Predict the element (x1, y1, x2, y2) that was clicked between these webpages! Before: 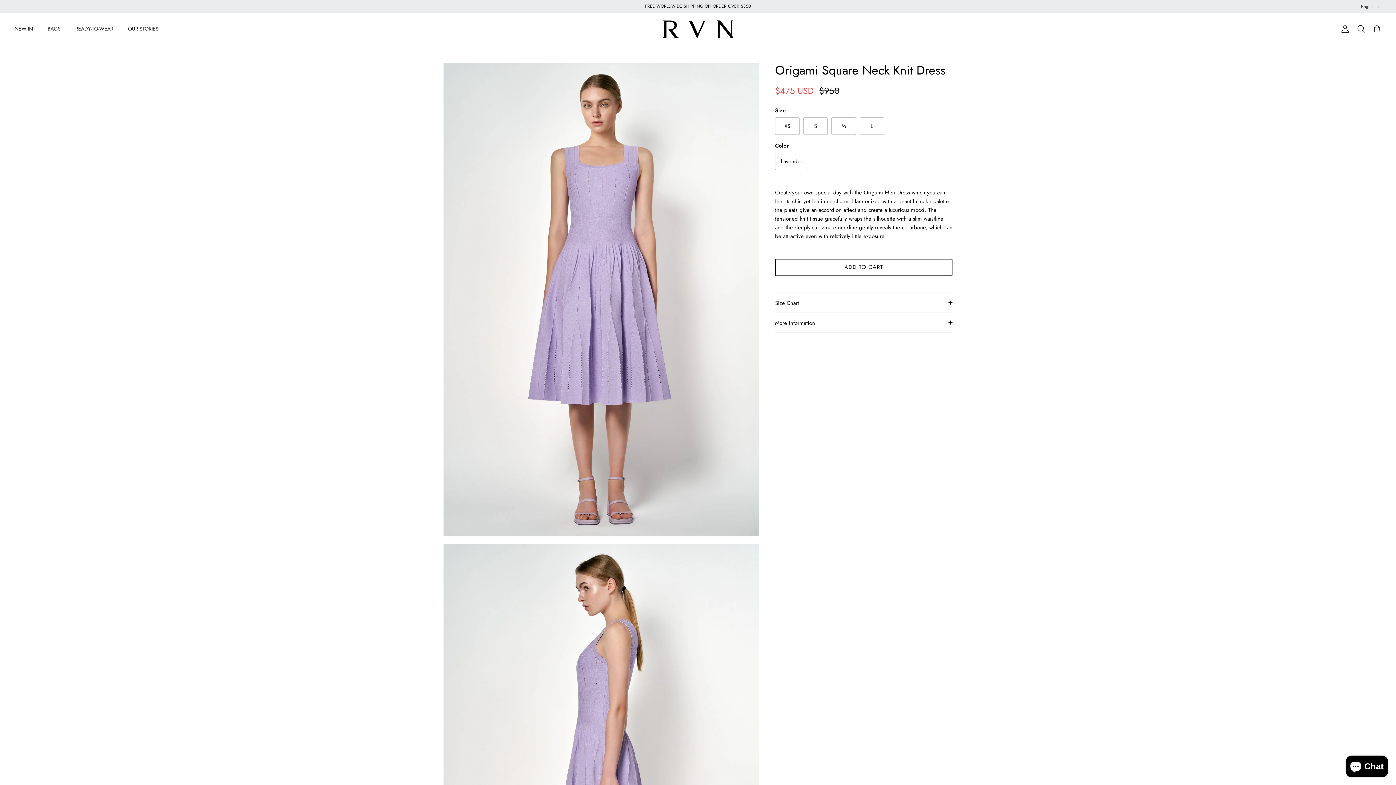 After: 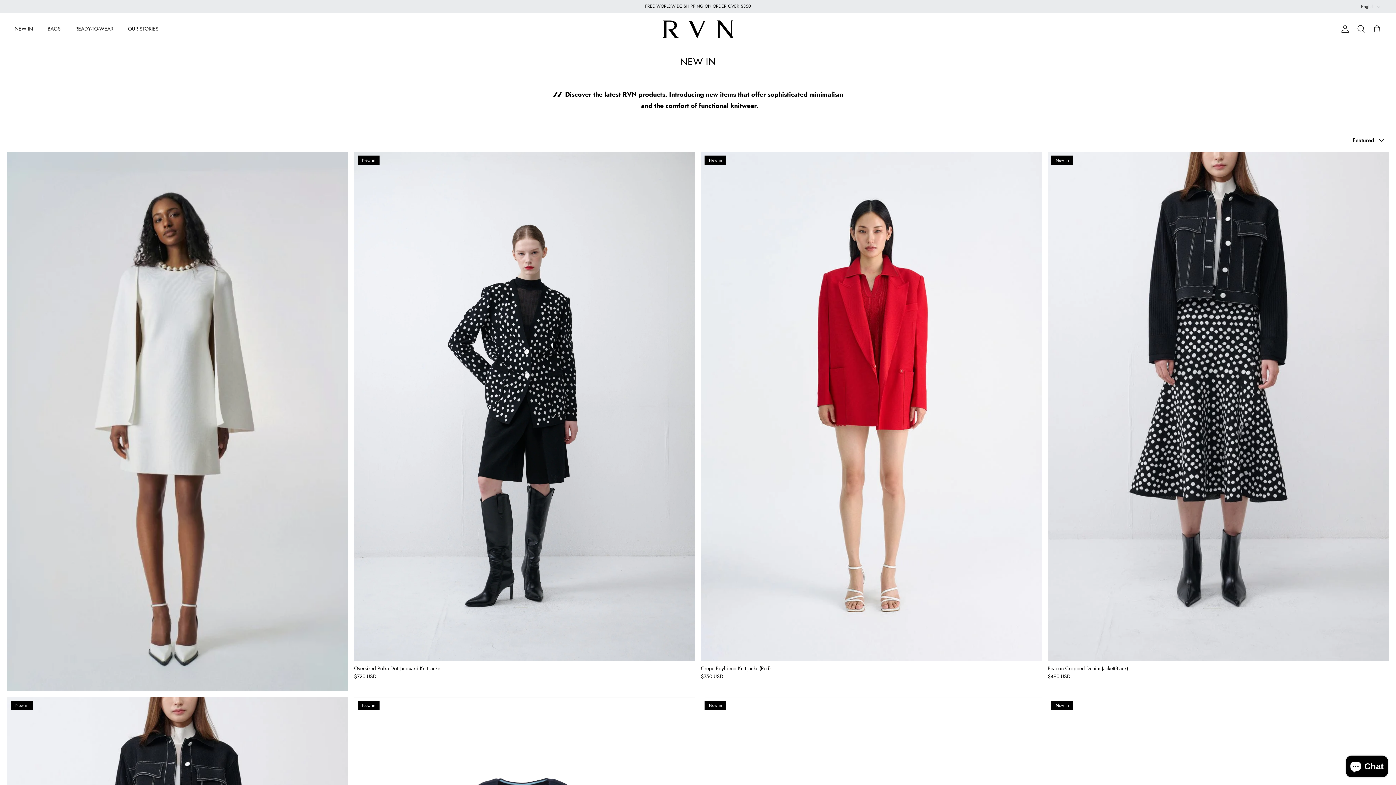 Action: bbox: (8, 17, 39, 40) label: NEW IN